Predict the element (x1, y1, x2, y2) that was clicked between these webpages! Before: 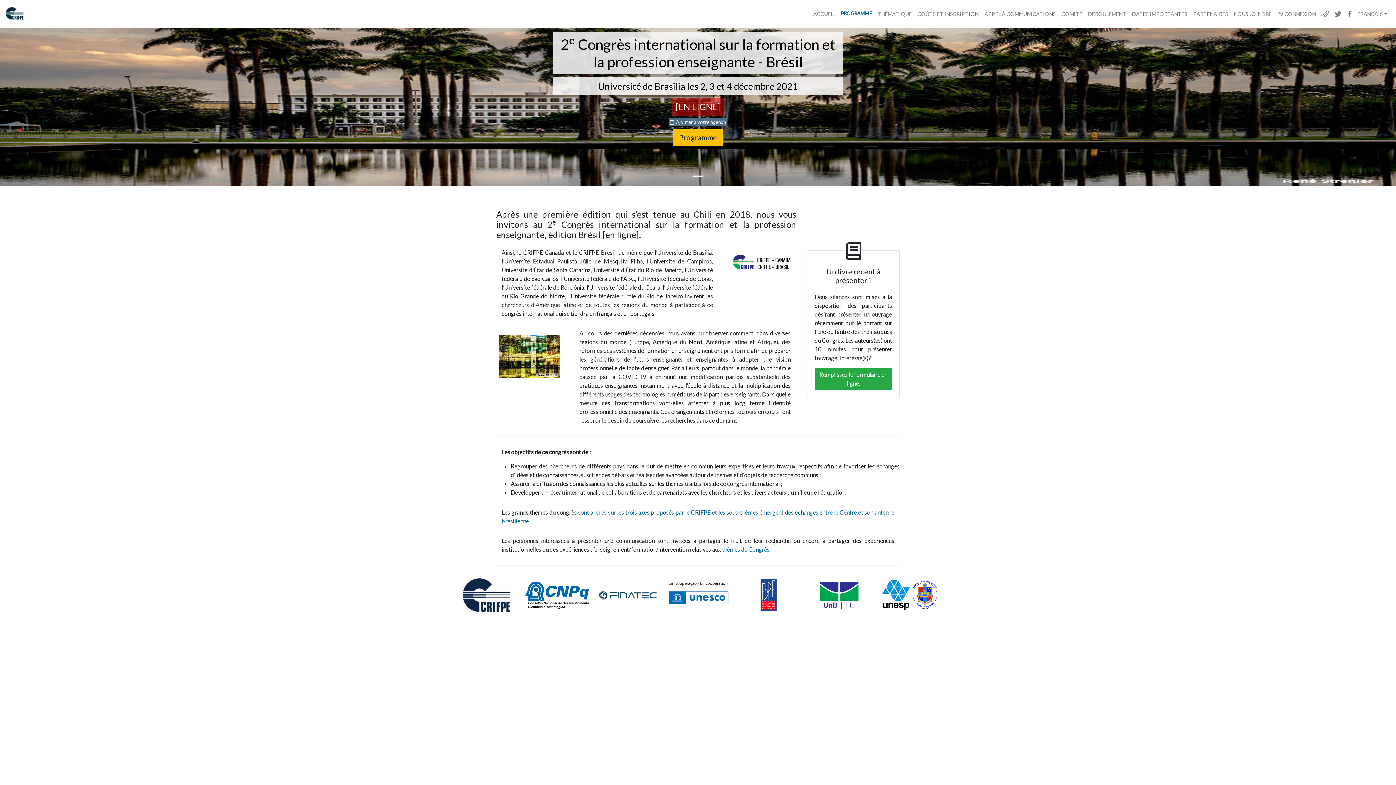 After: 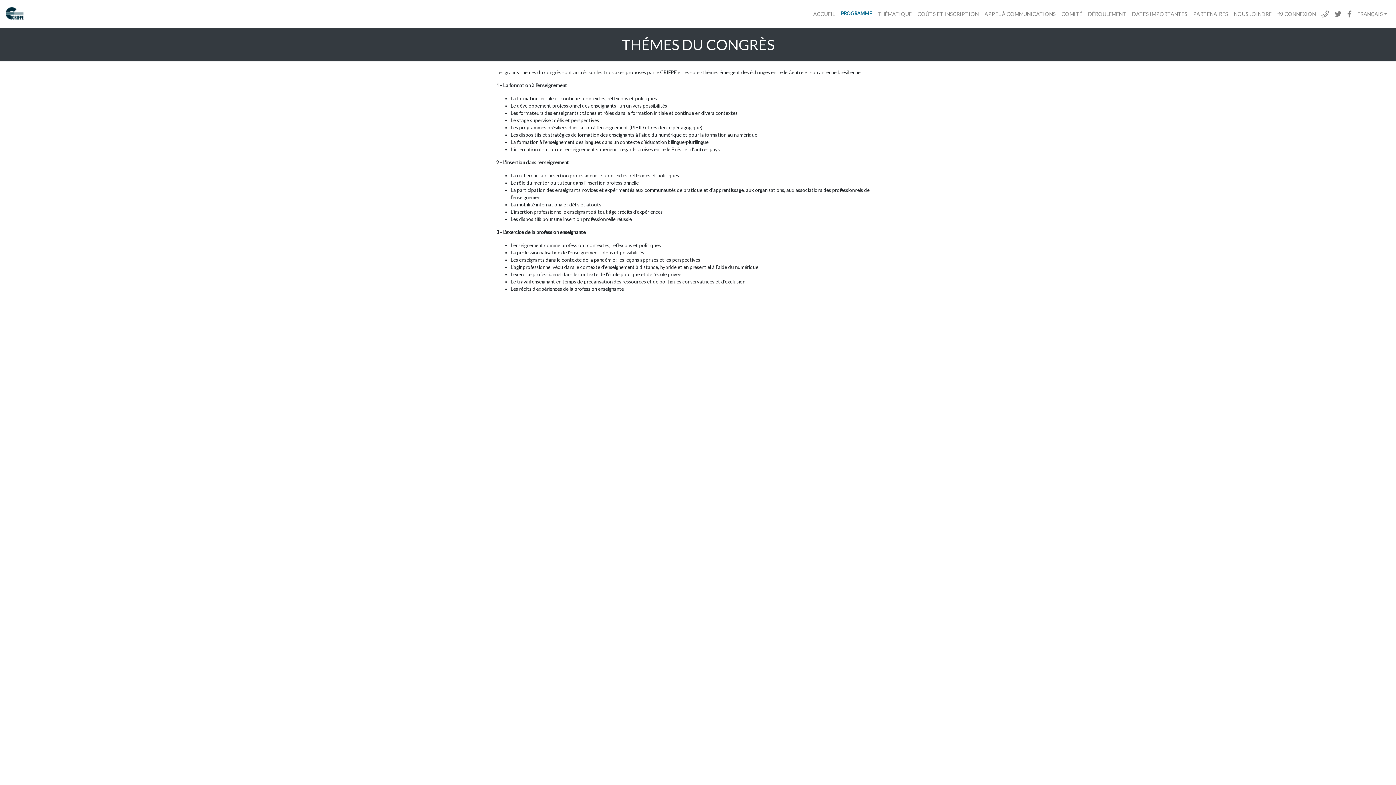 Action: label: THÉMATIQUE bbox: (874, 7, 914, 20)